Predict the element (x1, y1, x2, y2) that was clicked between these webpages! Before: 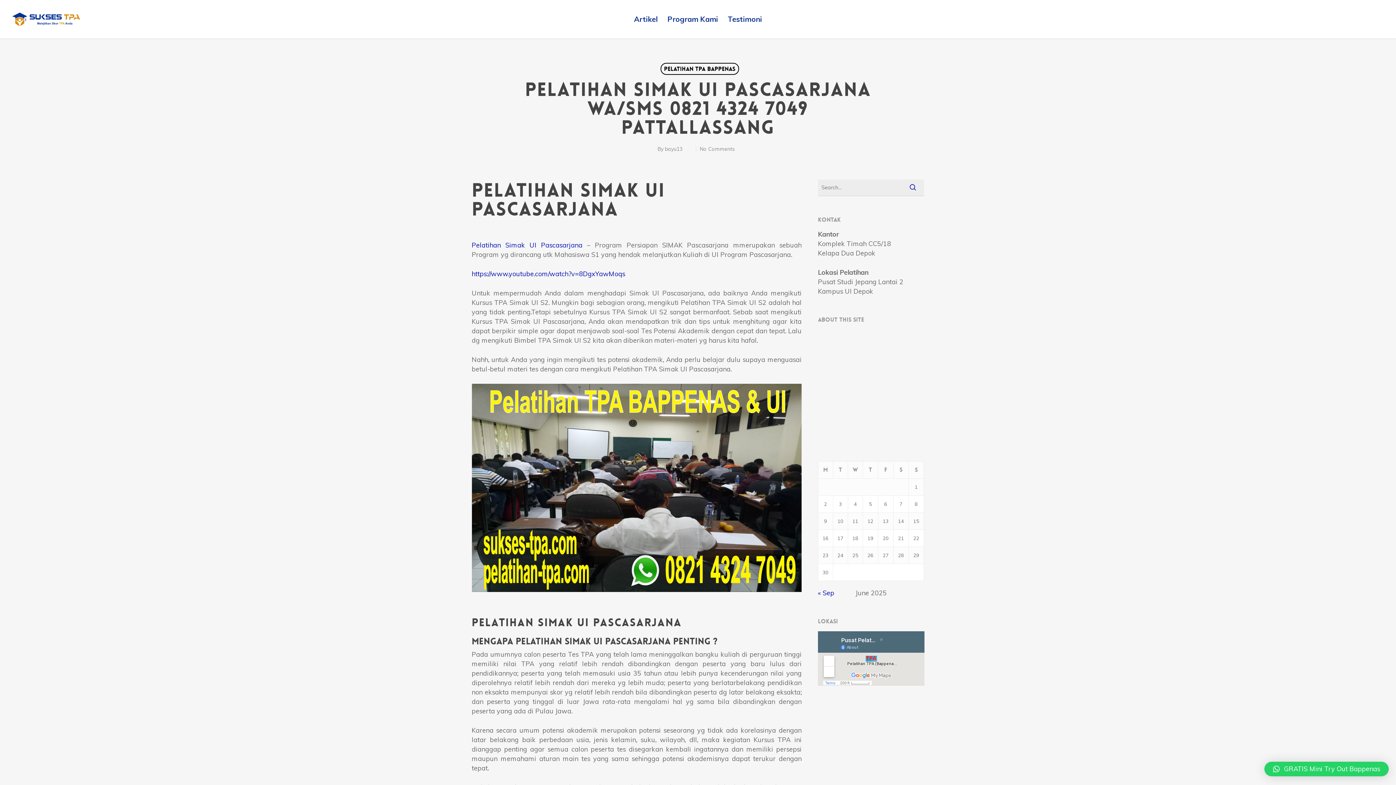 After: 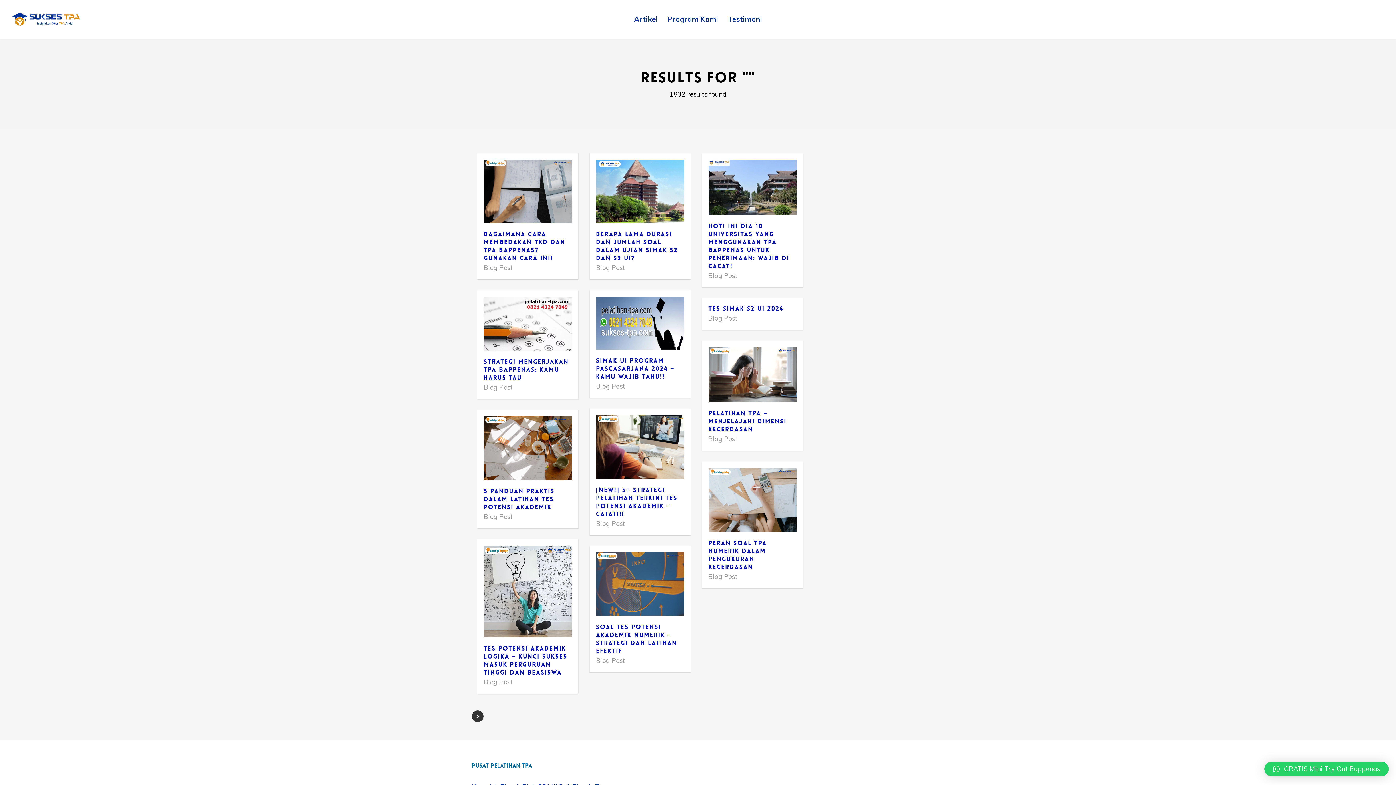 Action: bbox: (901, 178, 924, 196)